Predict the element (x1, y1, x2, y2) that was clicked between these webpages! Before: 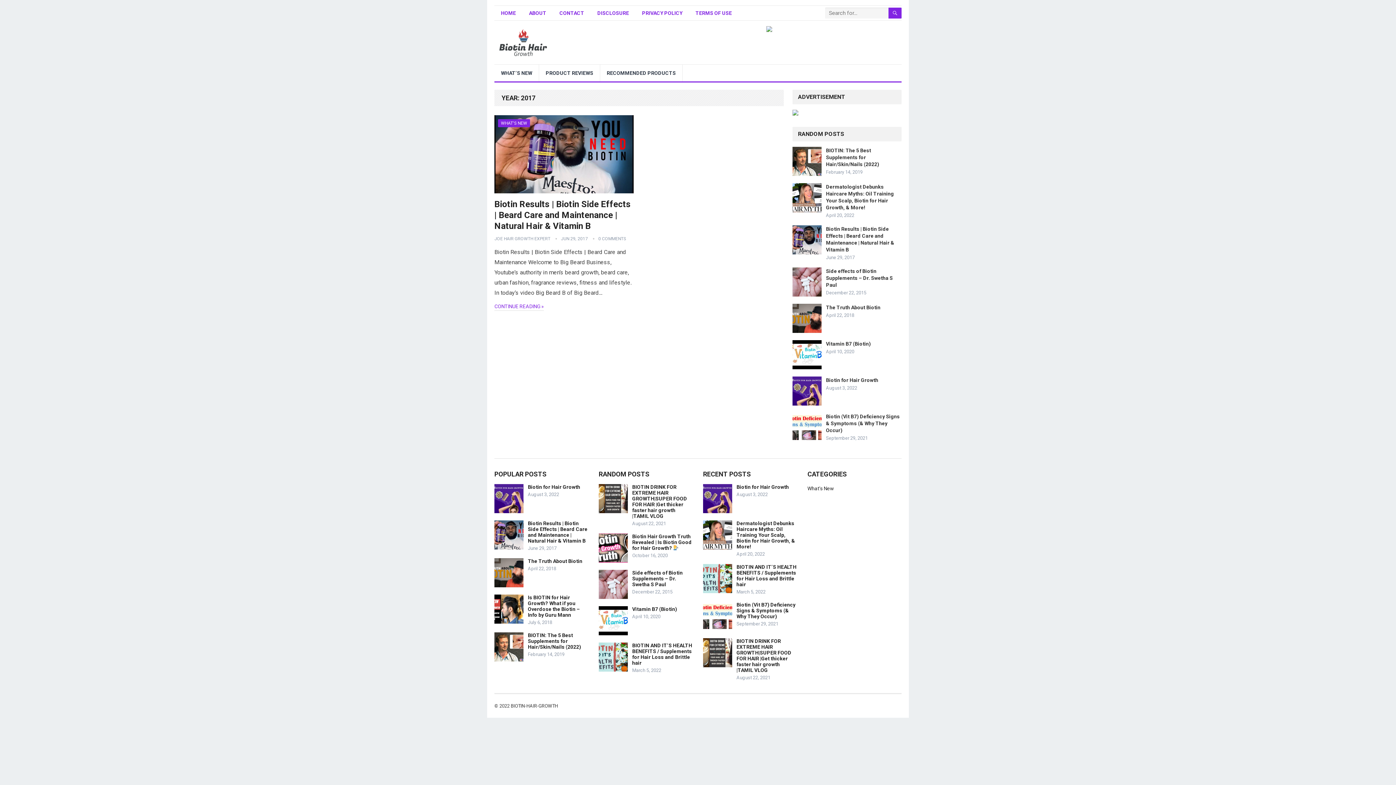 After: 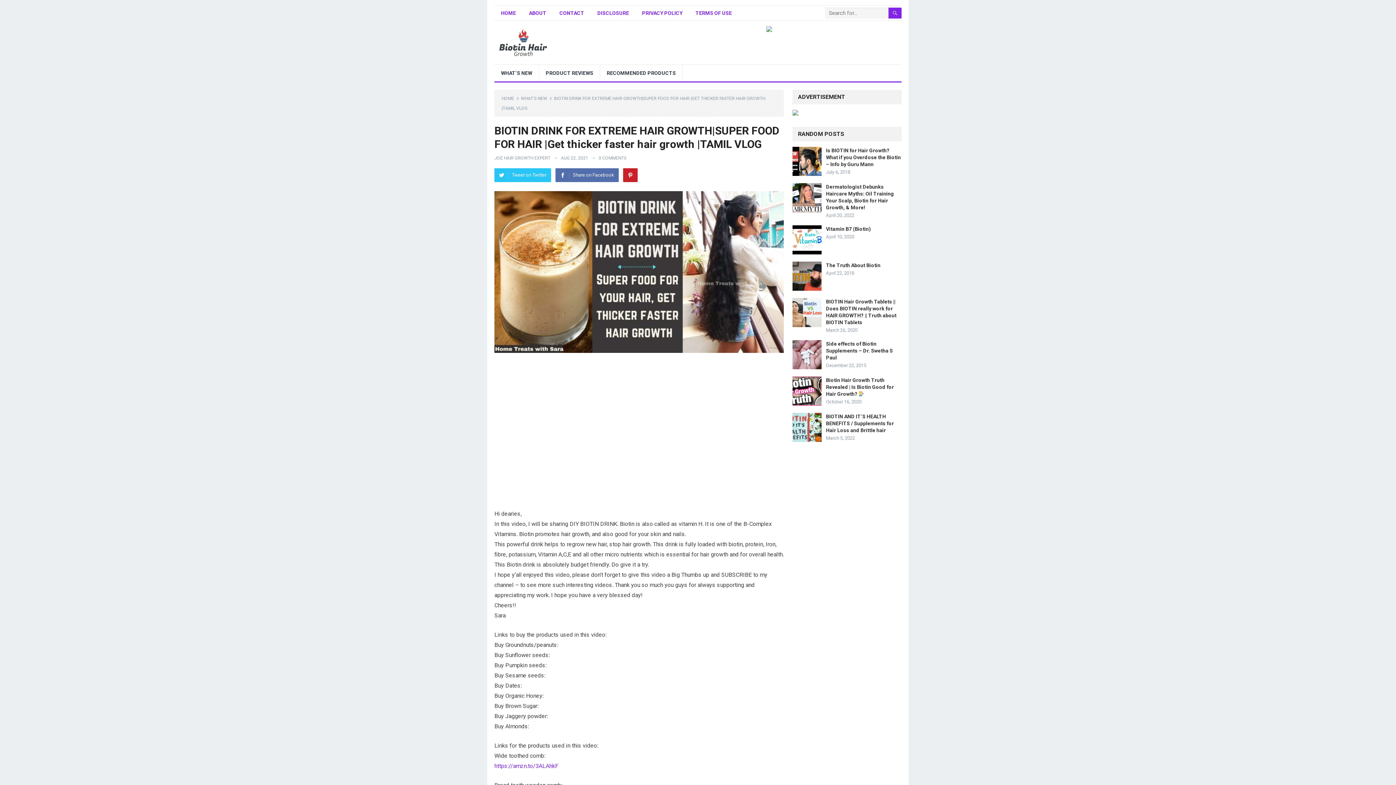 Action: bbox: (736, 638, 791, 673) label: BIOTIN DRINK FOR EXTREME HAIR GROWTH|SUPER FOOD FOR HAIR |Get thicker faster hair growth |TAMIL VLOG